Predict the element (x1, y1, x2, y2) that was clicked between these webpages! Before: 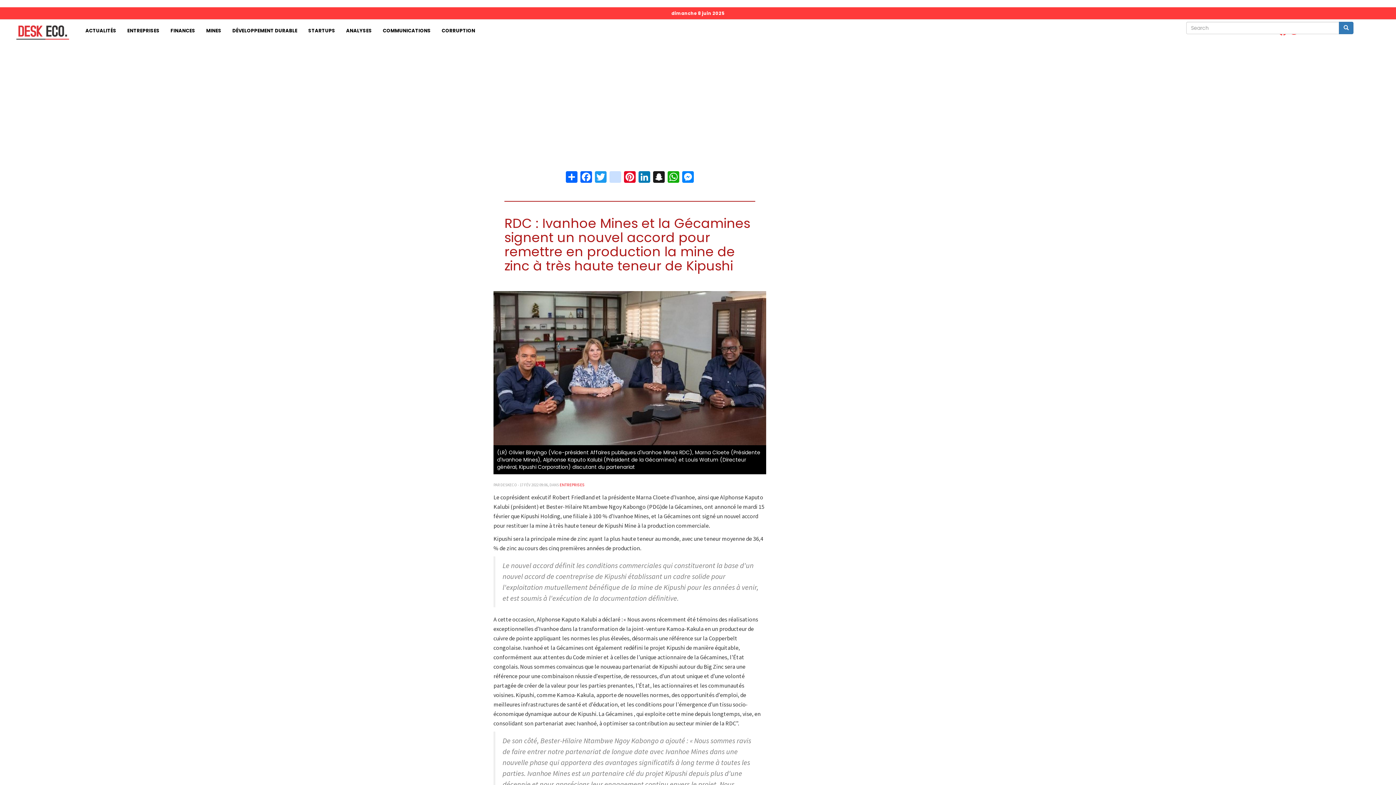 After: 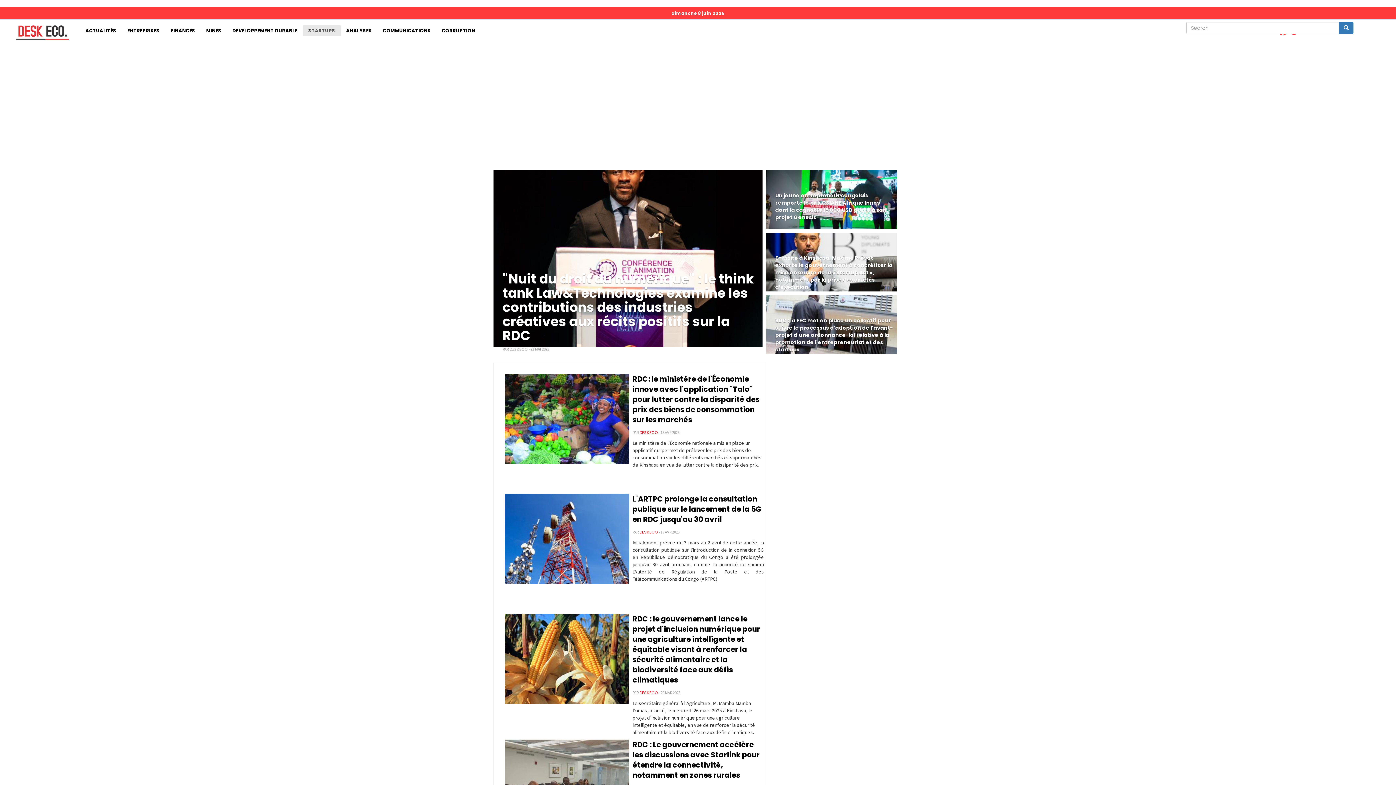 Action: bbox: (302, 25, 340, 36) label: STARTUPS